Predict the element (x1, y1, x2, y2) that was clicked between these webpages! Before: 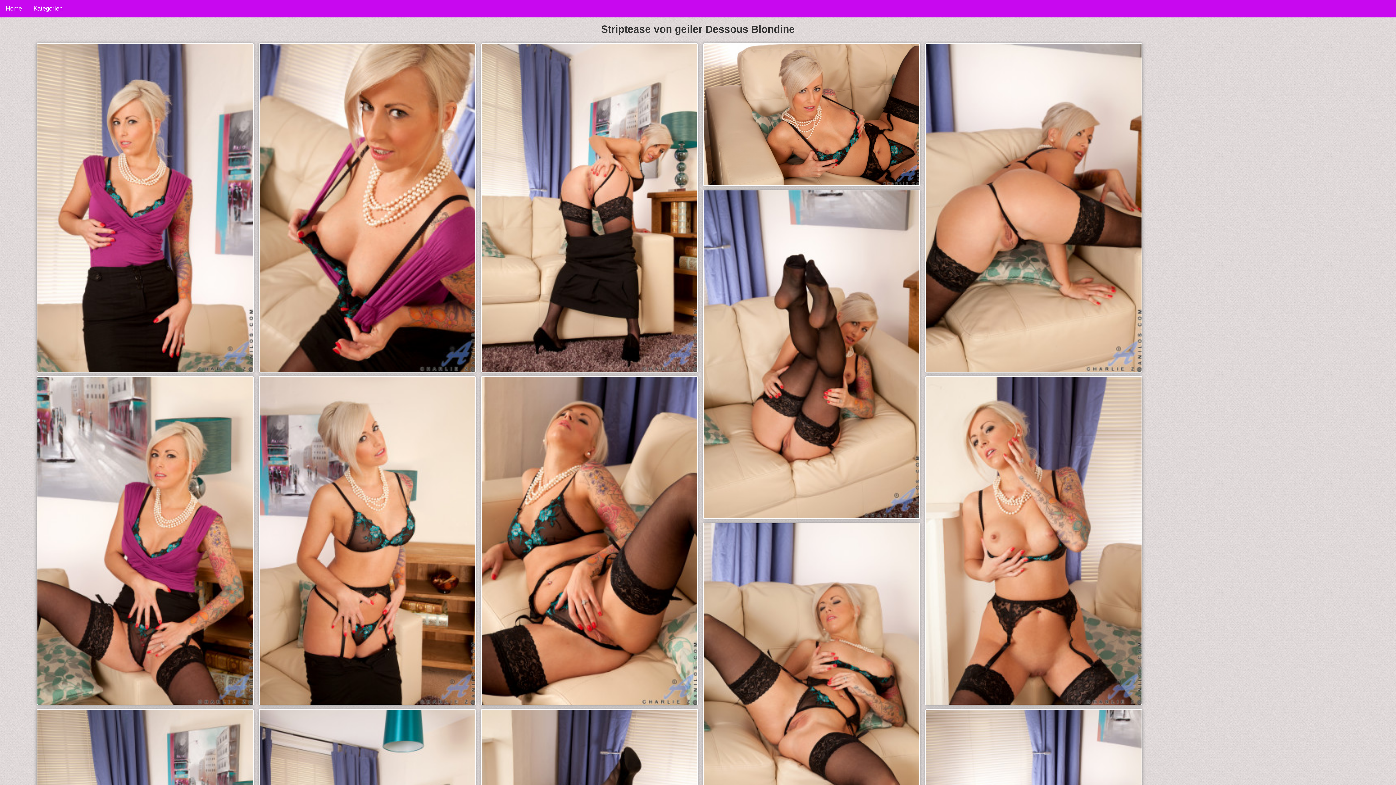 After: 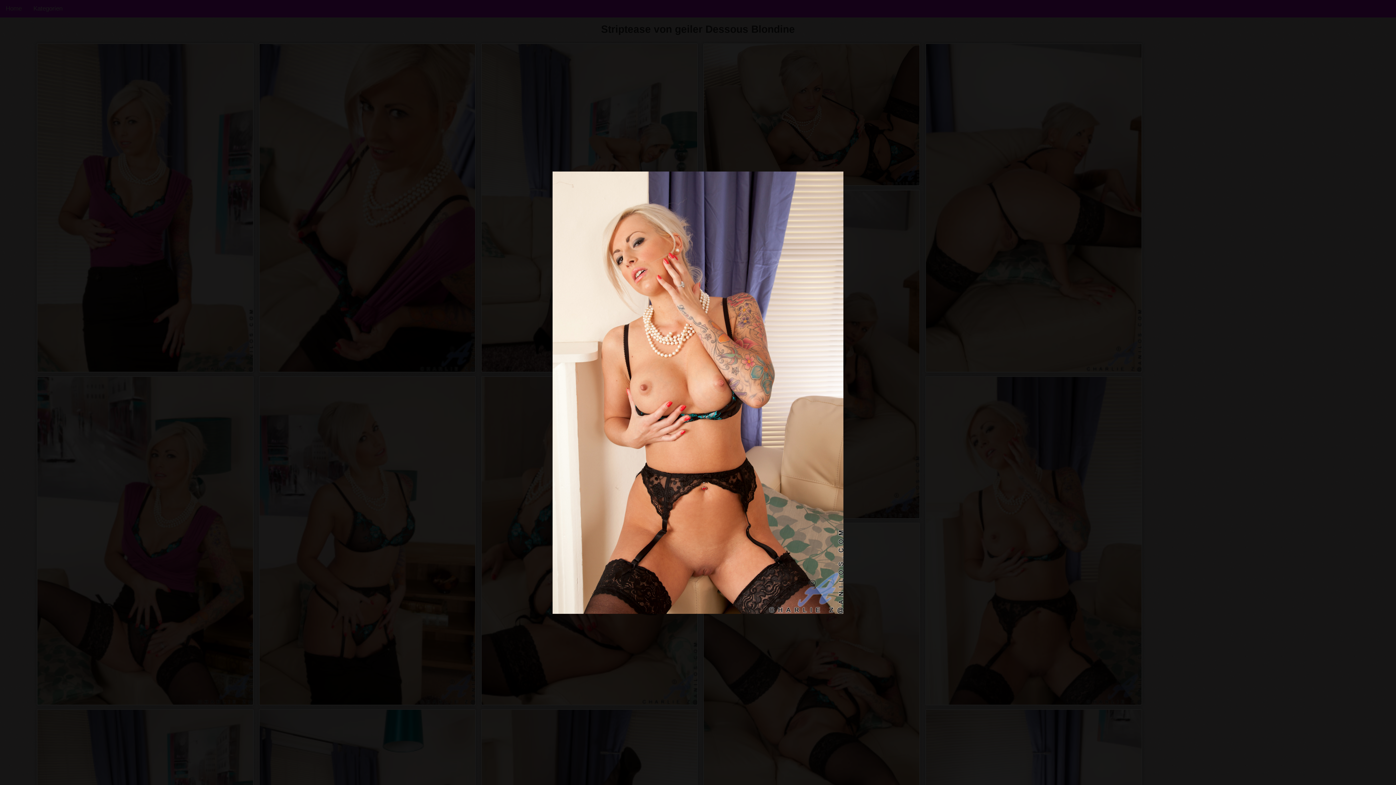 Action: bbox: (923, 538, 1144, 543)